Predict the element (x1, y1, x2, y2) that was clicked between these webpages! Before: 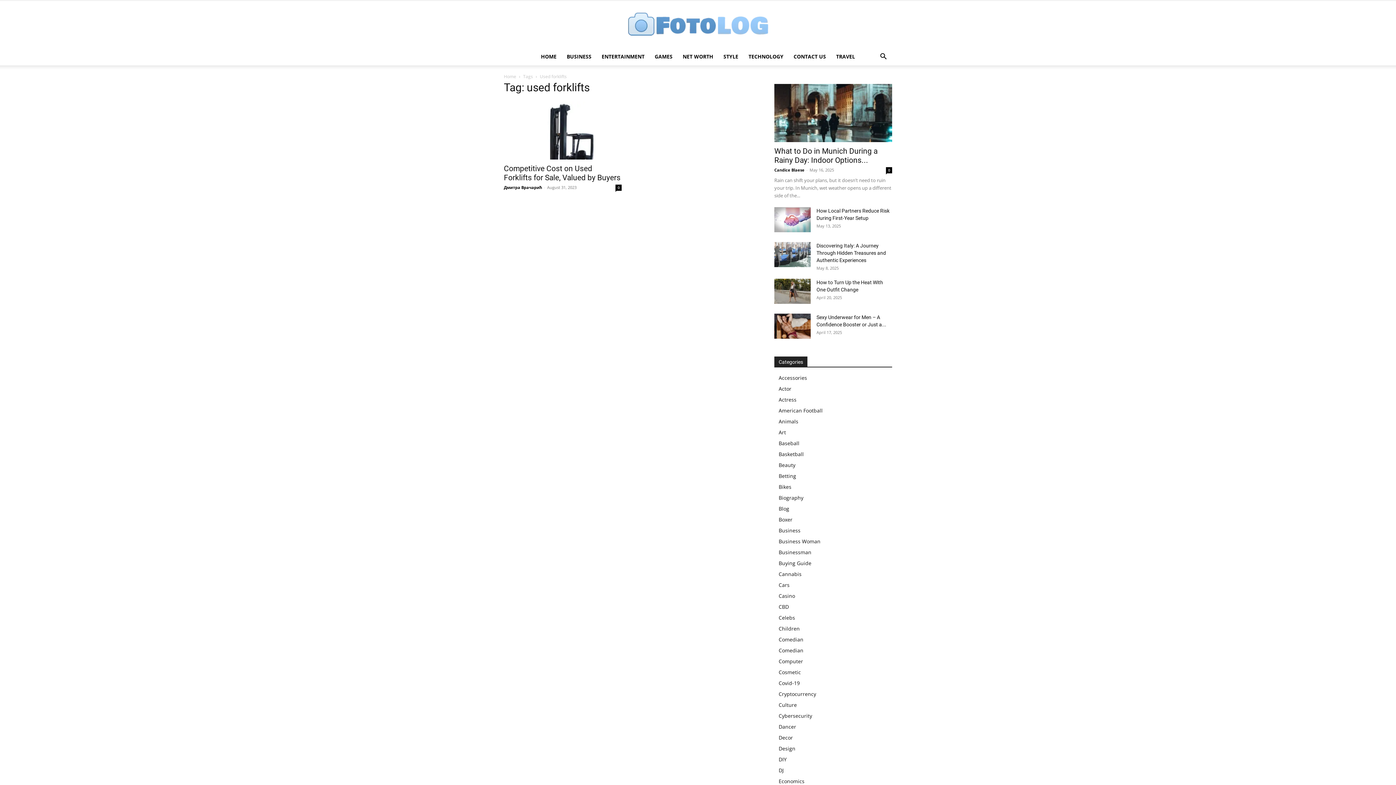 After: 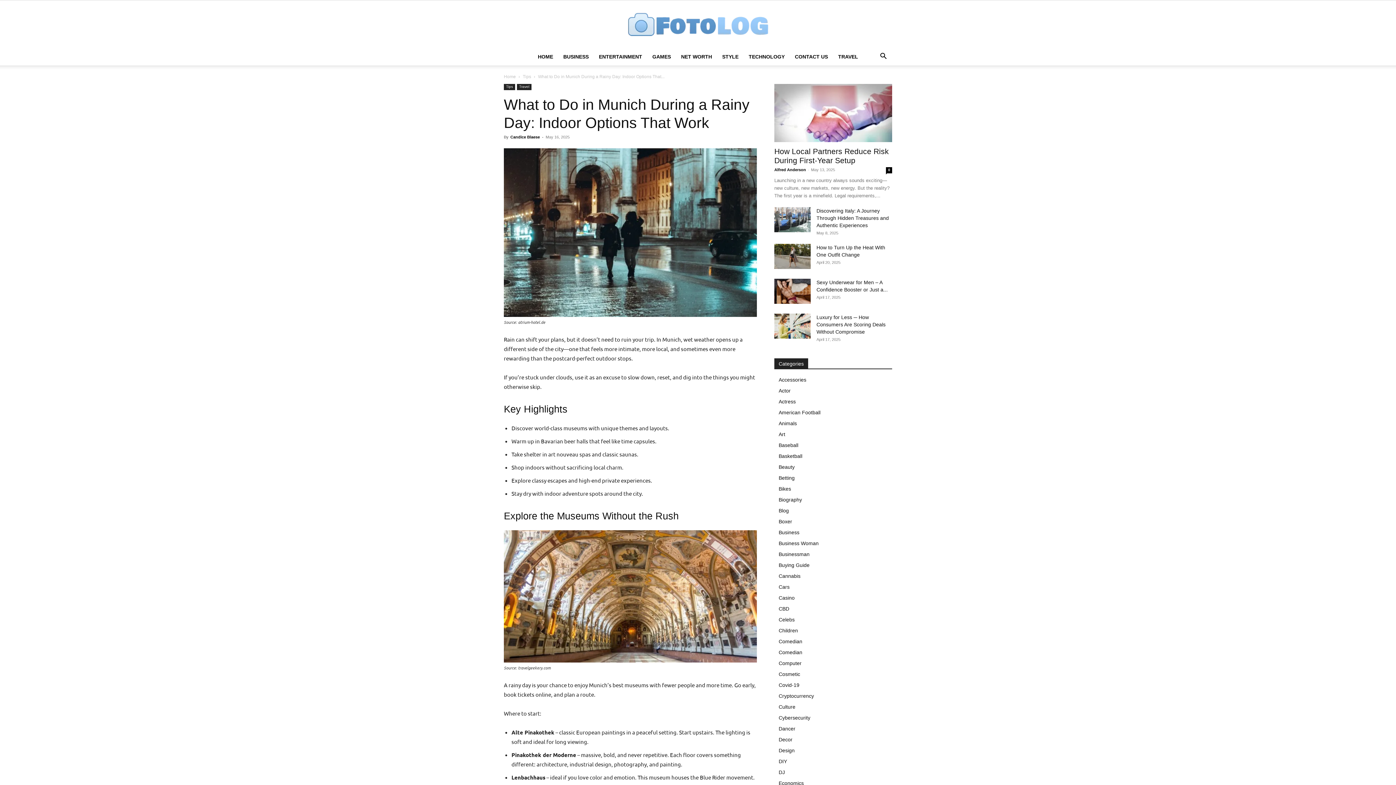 Action: label: What to Do in Munich During a Rainy Day: Indoor Options... bbox: (774, 146, 877, 164)